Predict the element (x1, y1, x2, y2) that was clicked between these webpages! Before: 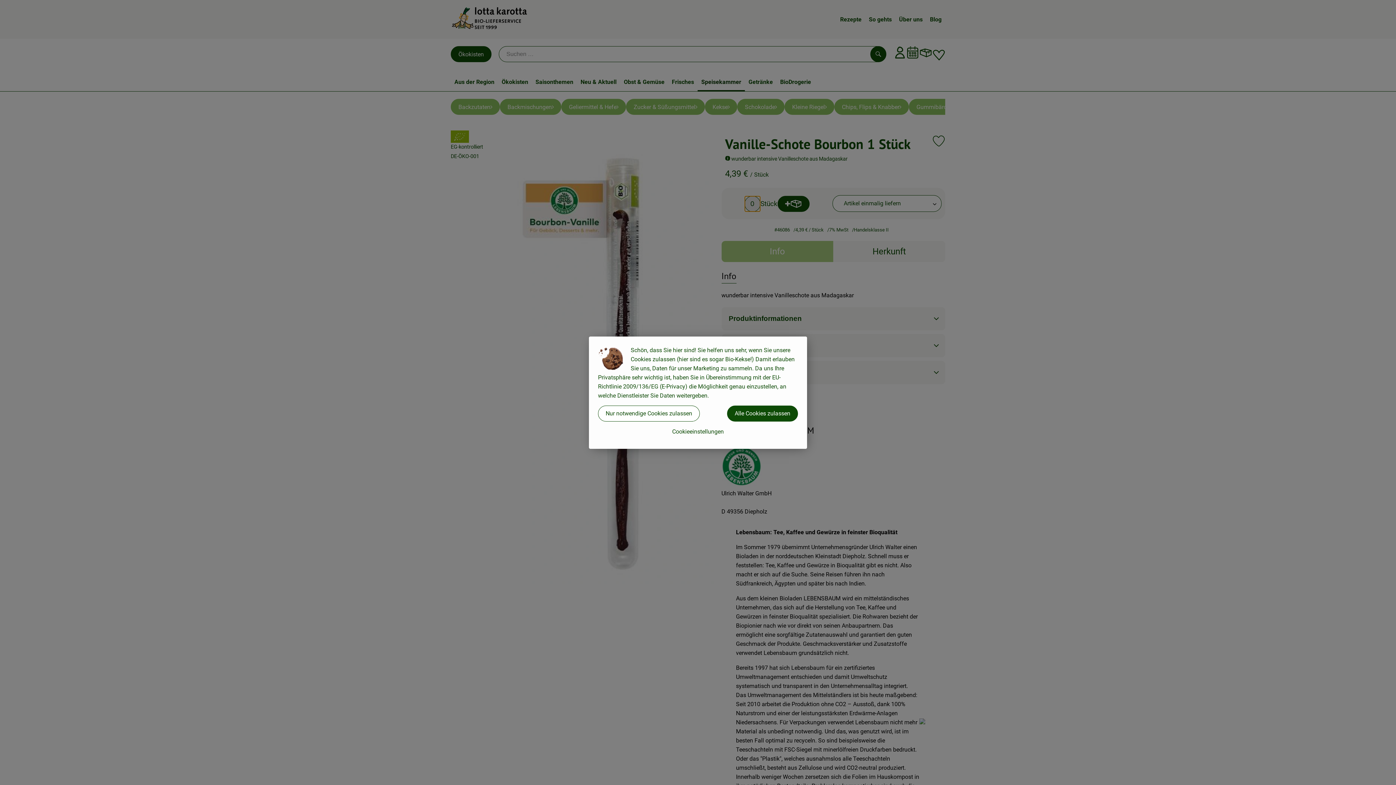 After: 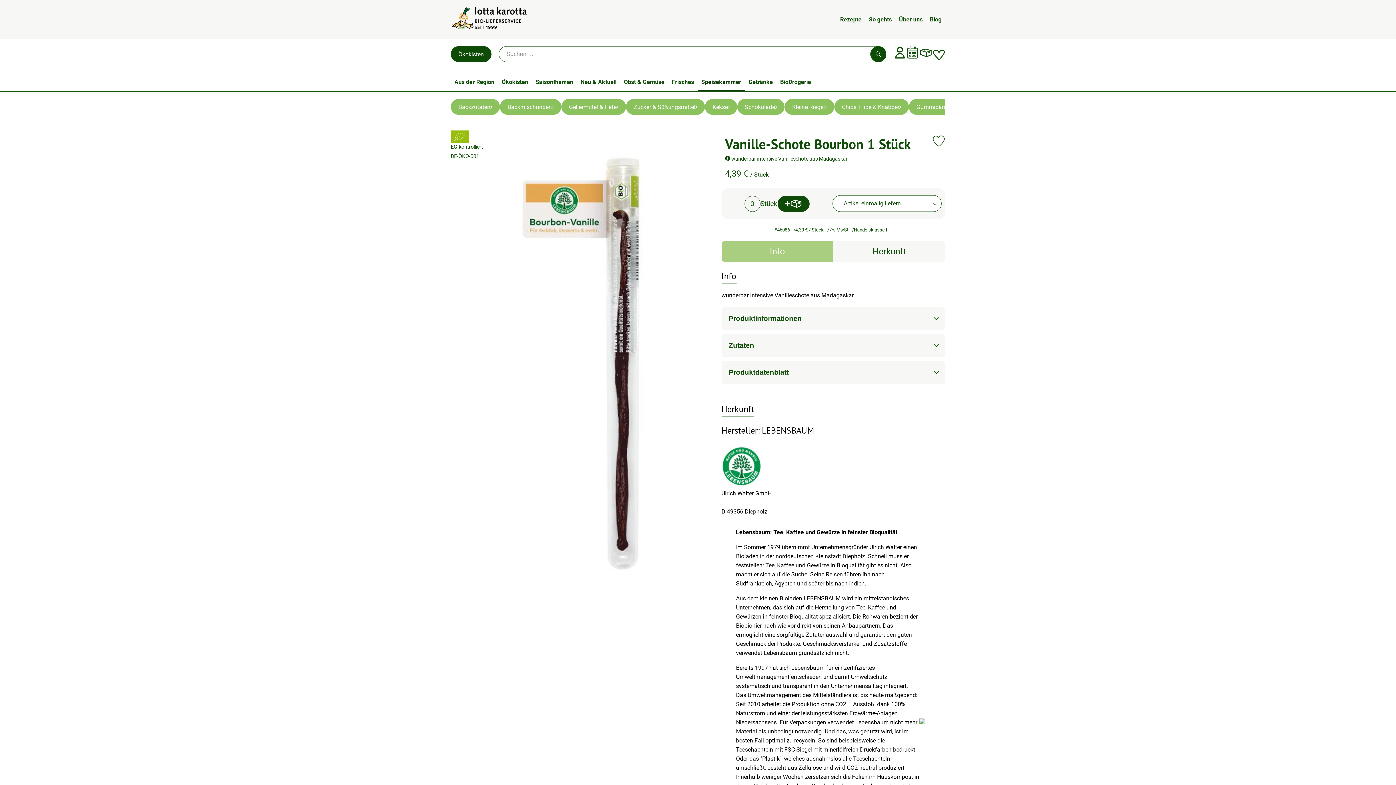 Action: bbox: (598, 405, 700, 421) label: Nur notwendige Cookies zulassen